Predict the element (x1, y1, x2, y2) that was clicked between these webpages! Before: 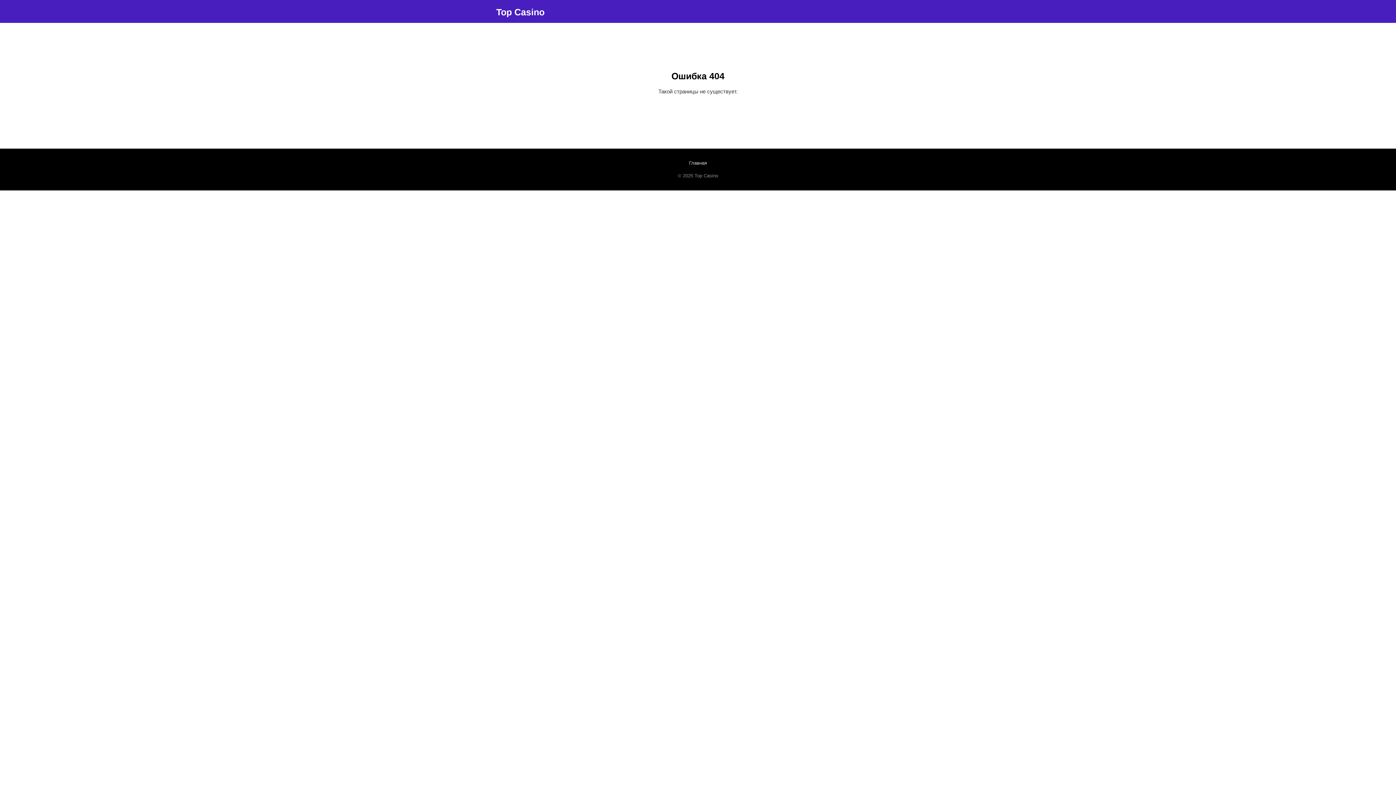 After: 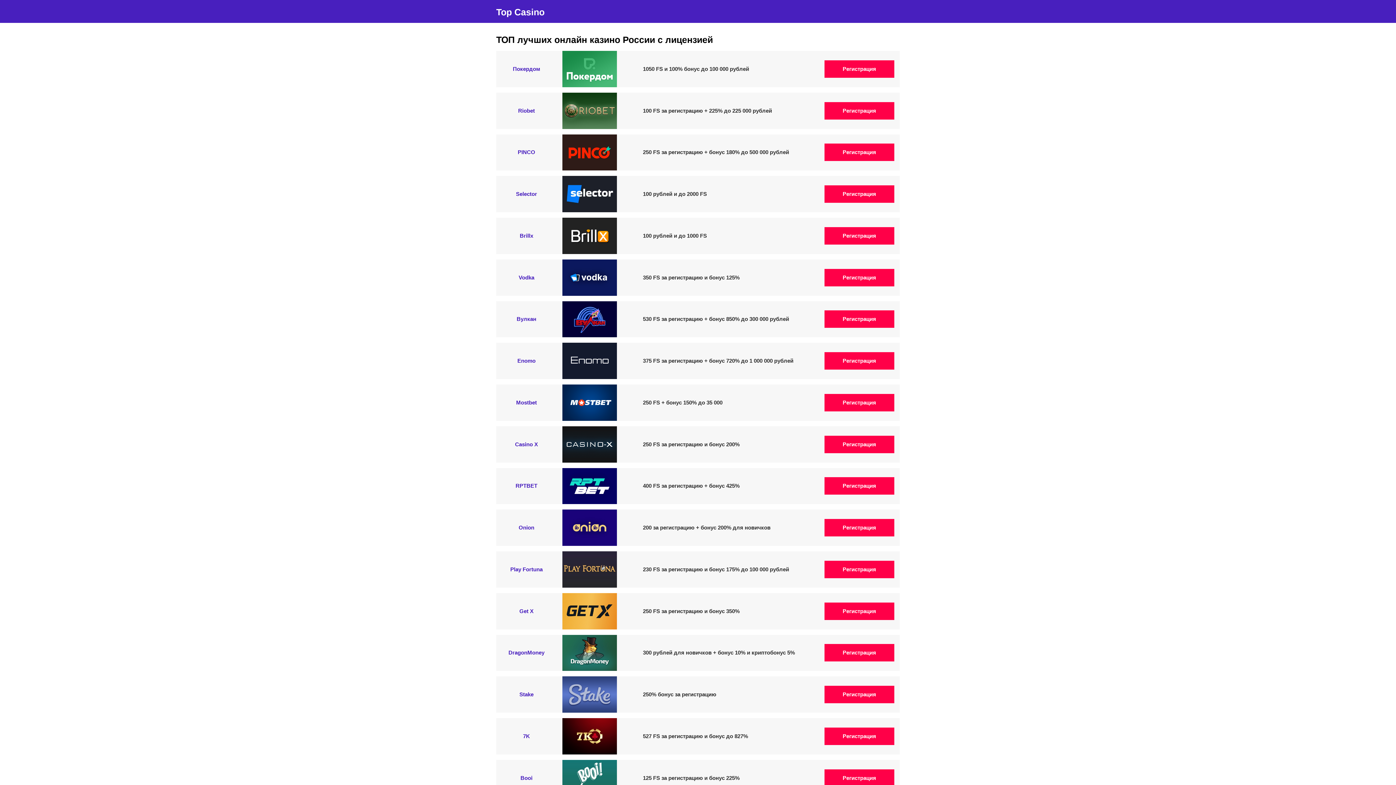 Action: bbox: (689, 160, 707, 165) label: Главная